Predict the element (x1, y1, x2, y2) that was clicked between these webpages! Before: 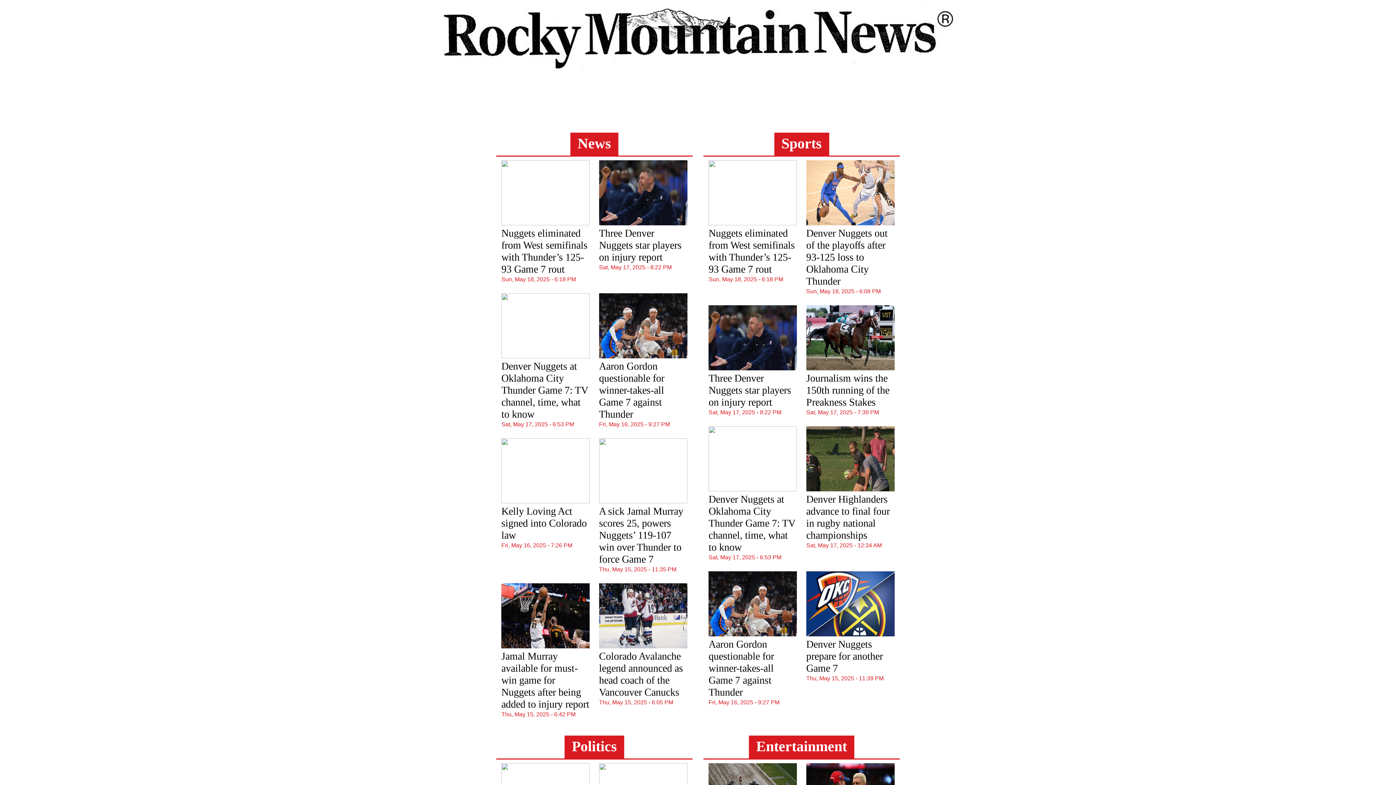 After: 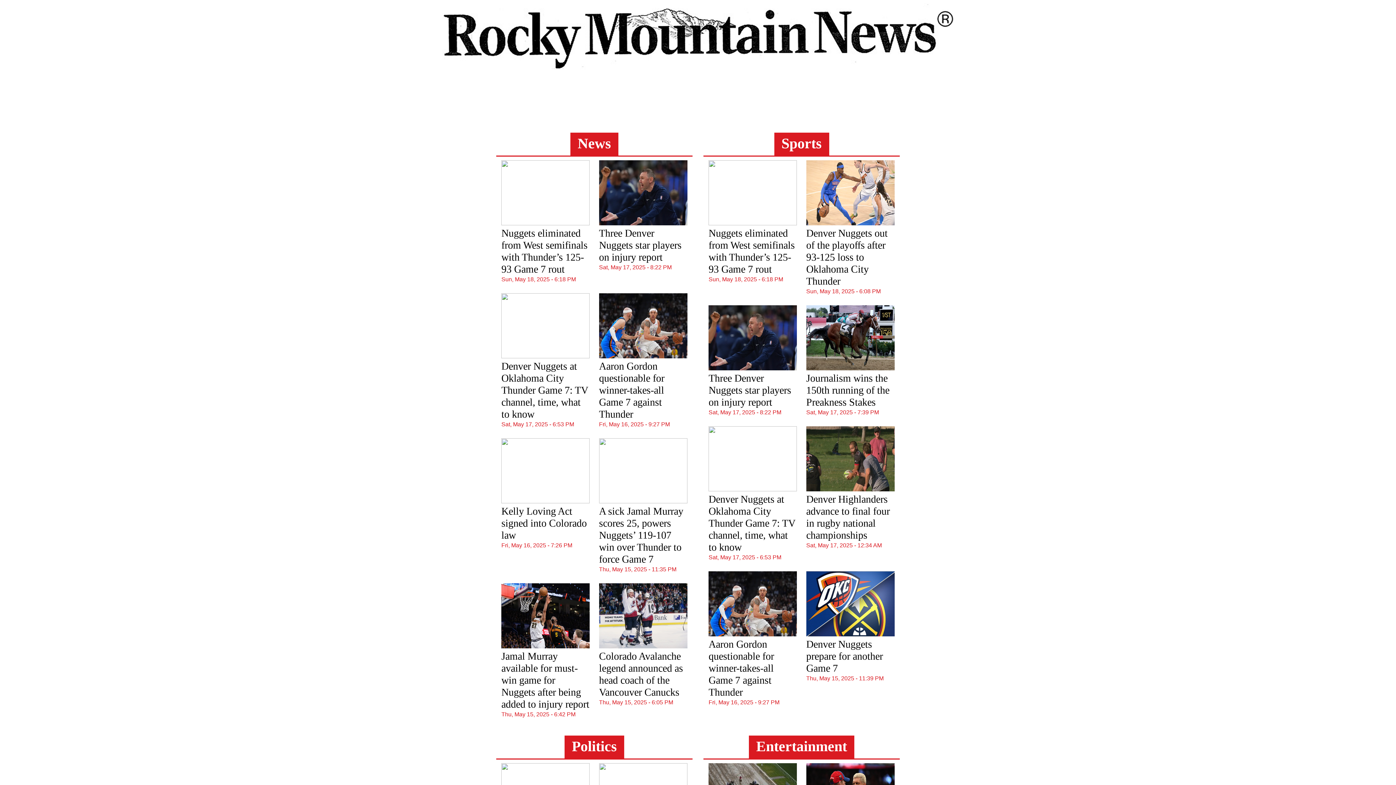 Action: bbox: (708, 160, 797, 225)